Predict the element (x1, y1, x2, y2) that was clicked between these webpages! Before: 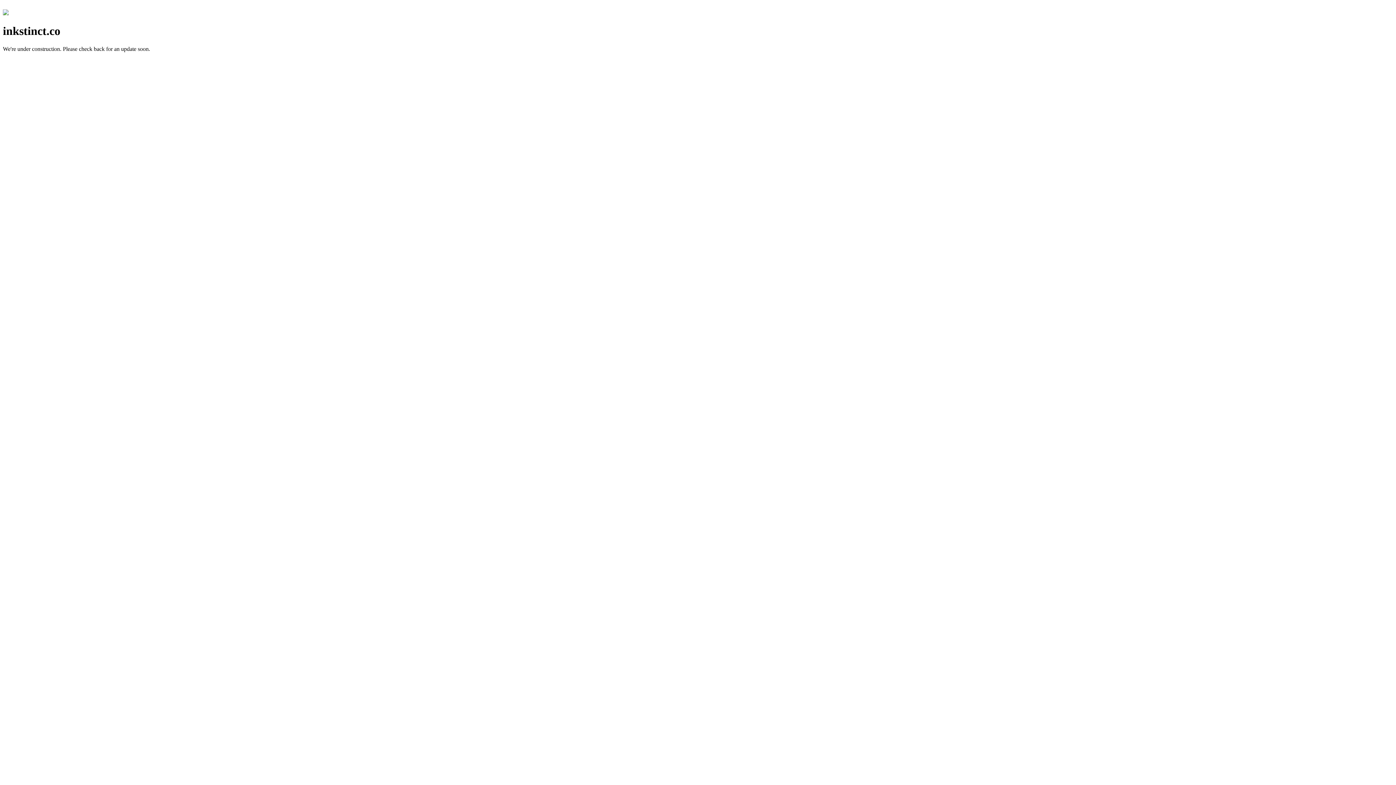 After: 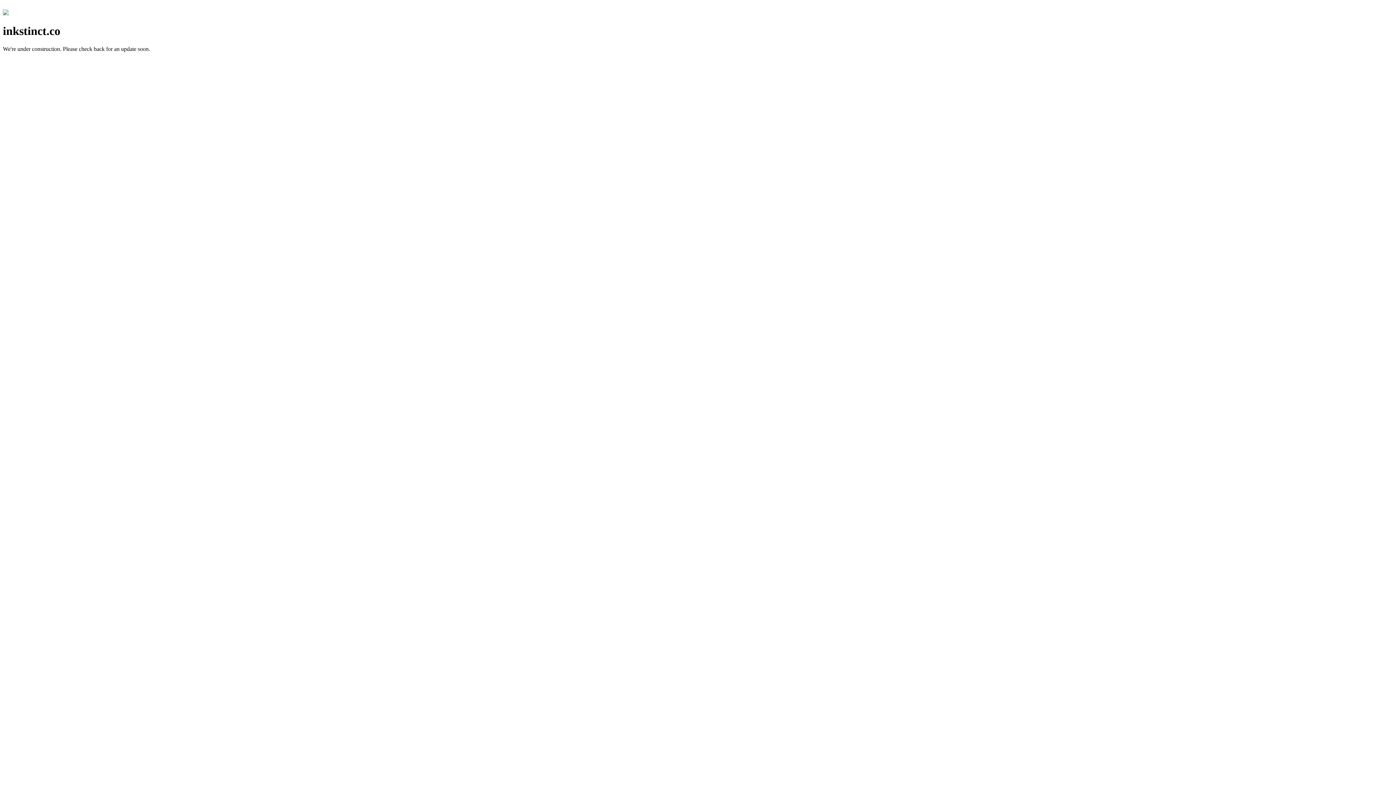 Action: bbox: (2, 10, 8, 16)